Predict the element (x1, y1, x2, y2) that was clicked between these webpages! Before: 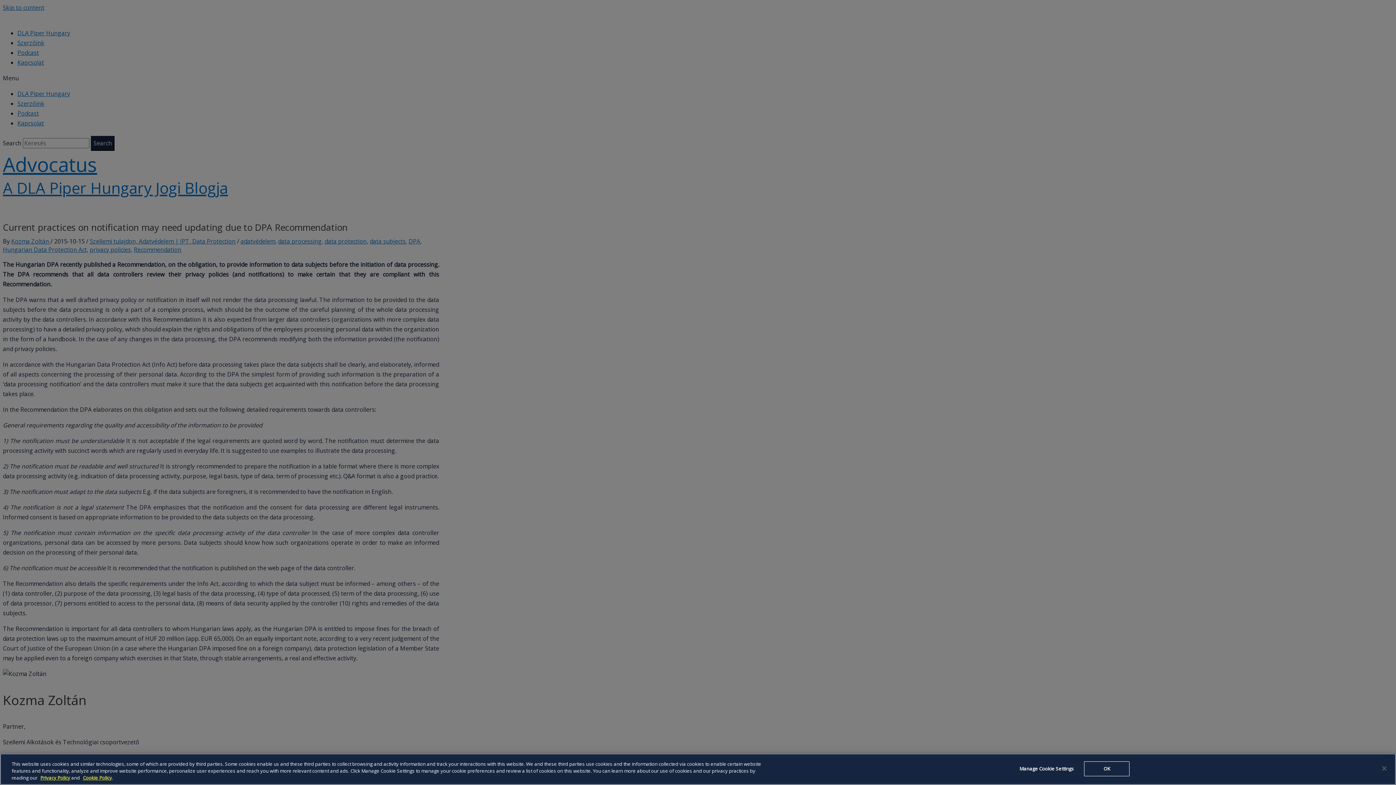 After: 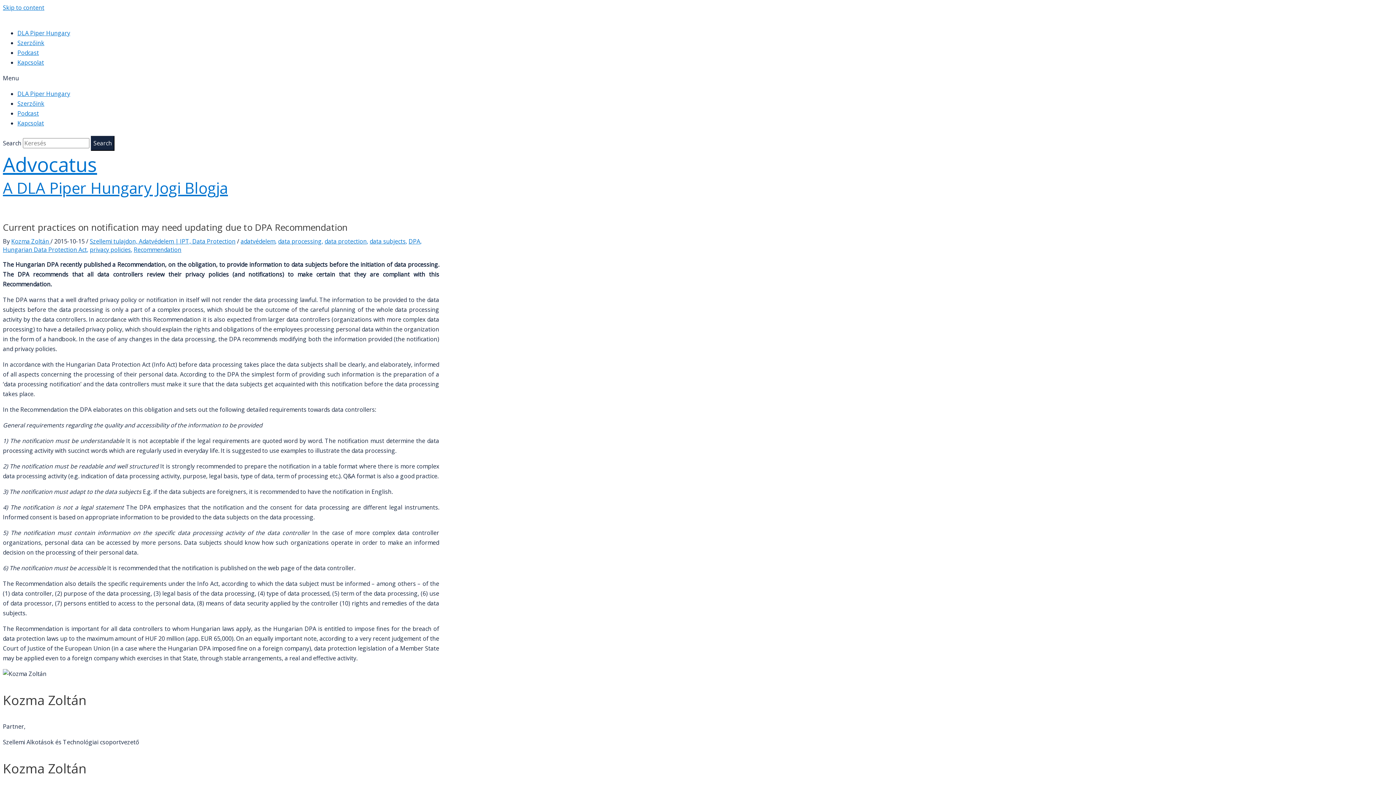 Action: label: Close bbox: (1376, 760, 1392, 776)